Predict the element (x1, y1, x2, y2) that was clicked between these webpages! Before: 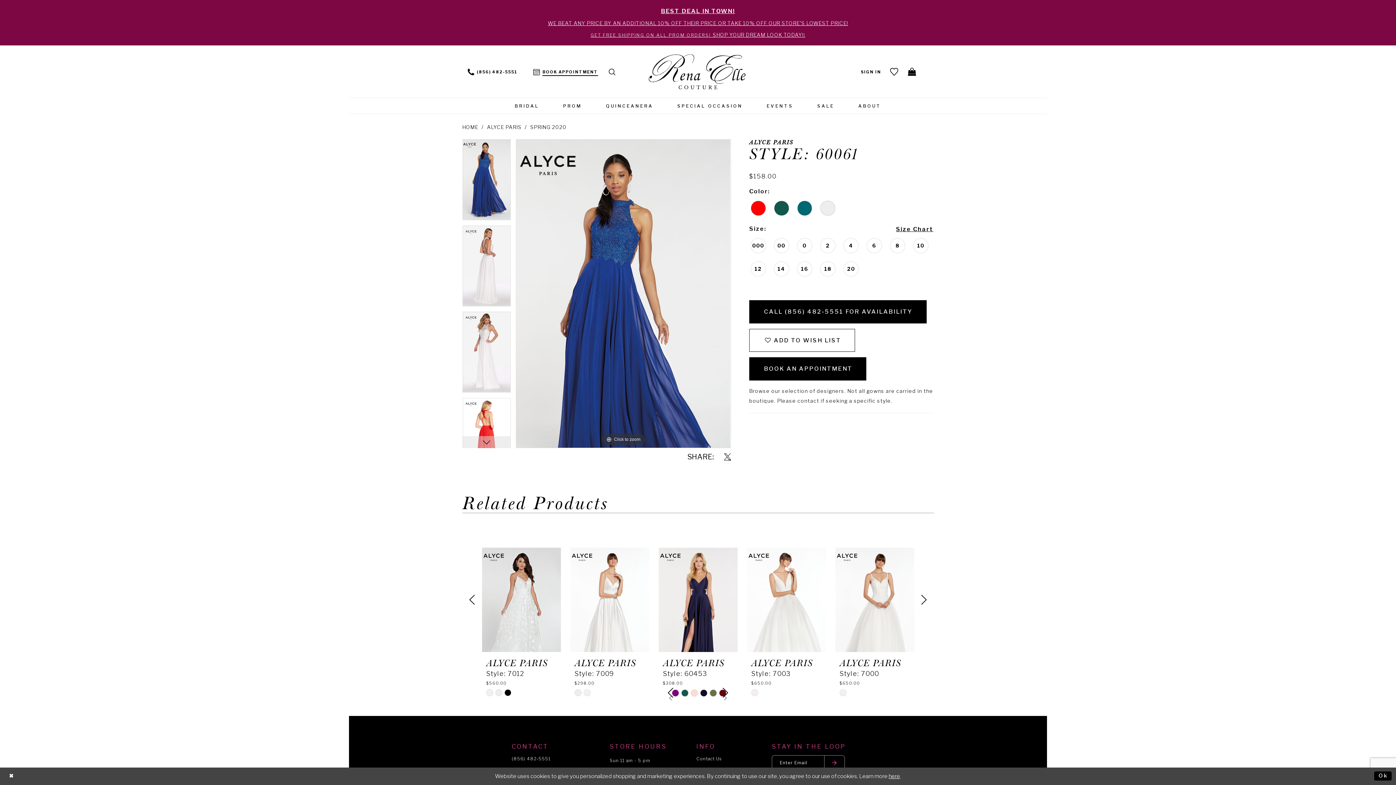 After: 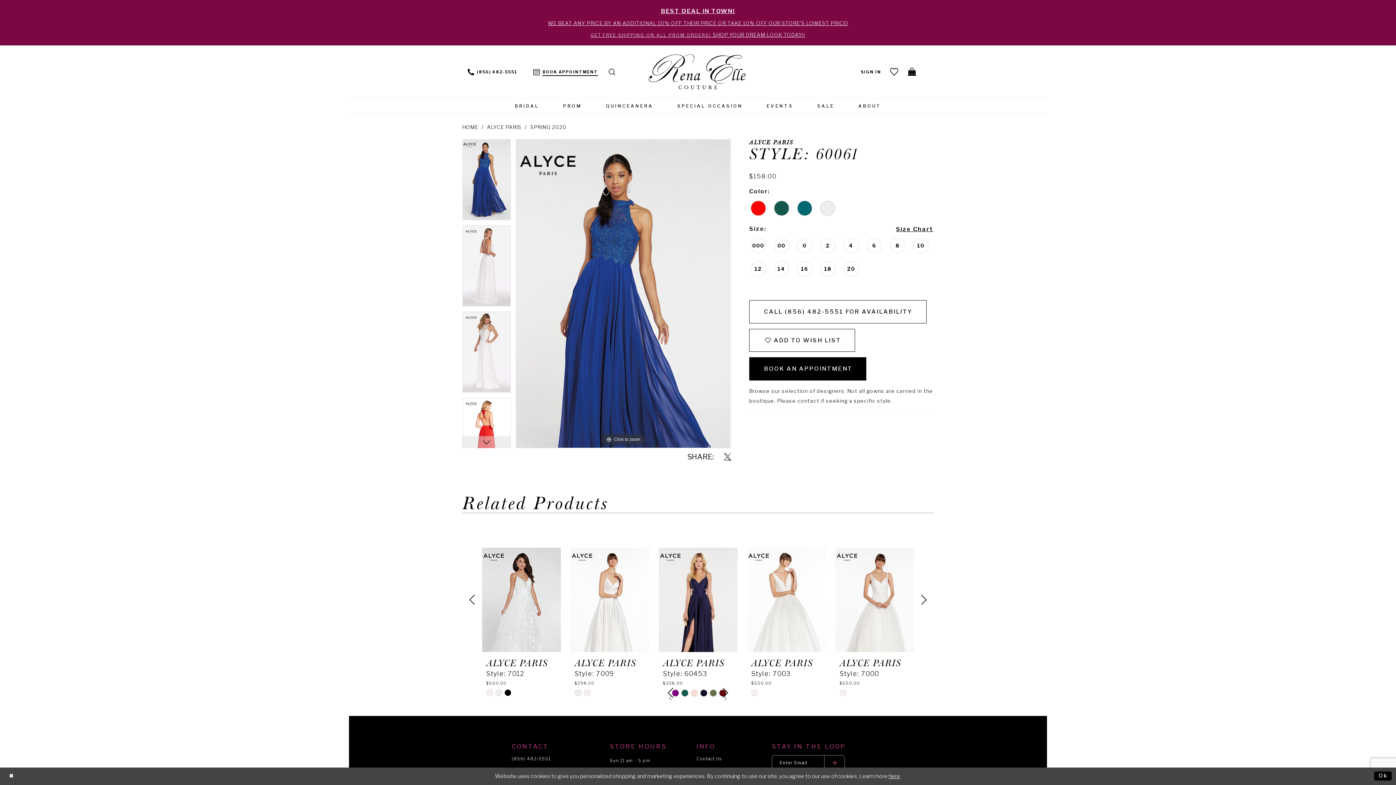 Action: bbox: (749, 300, 926, 323) label: CALL (856) 482‑5551 FOR AVAILABILITY